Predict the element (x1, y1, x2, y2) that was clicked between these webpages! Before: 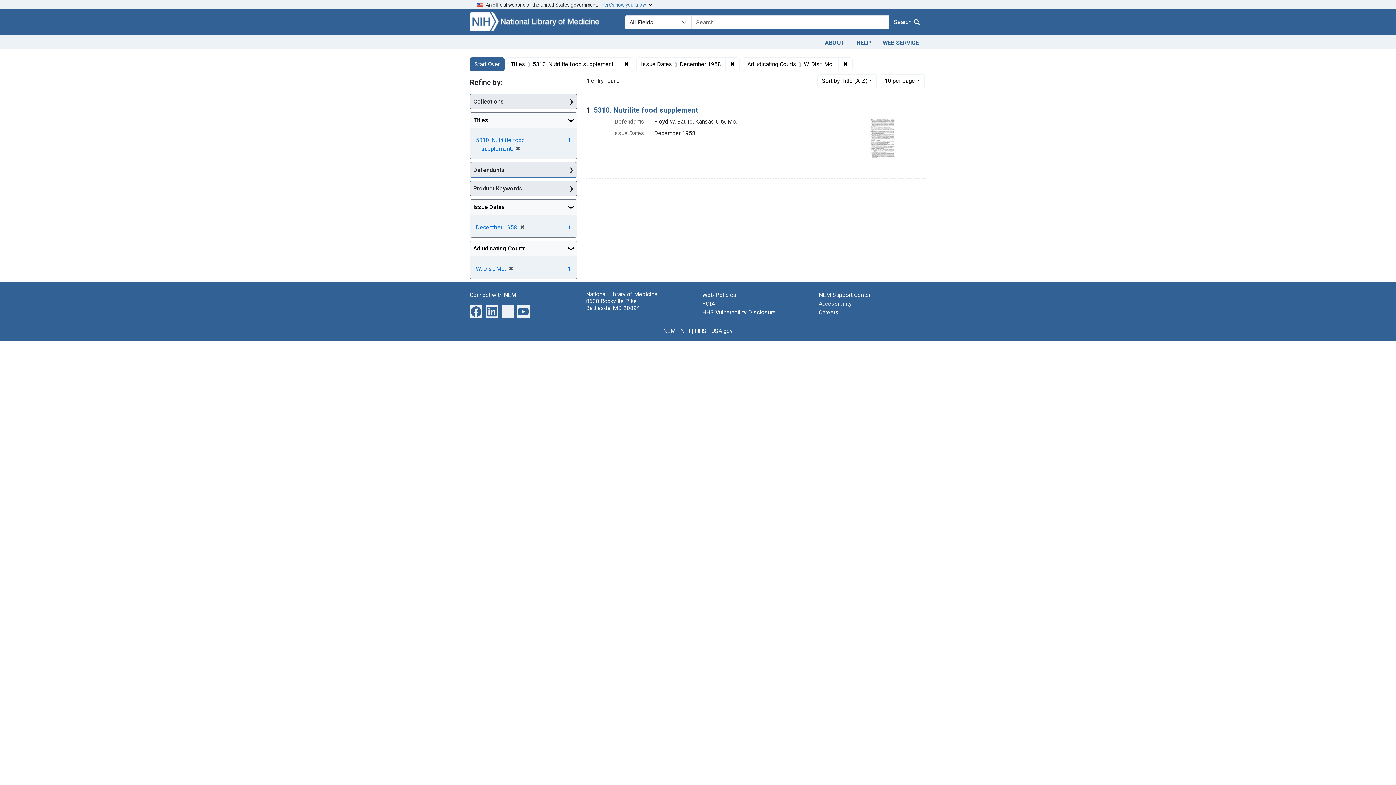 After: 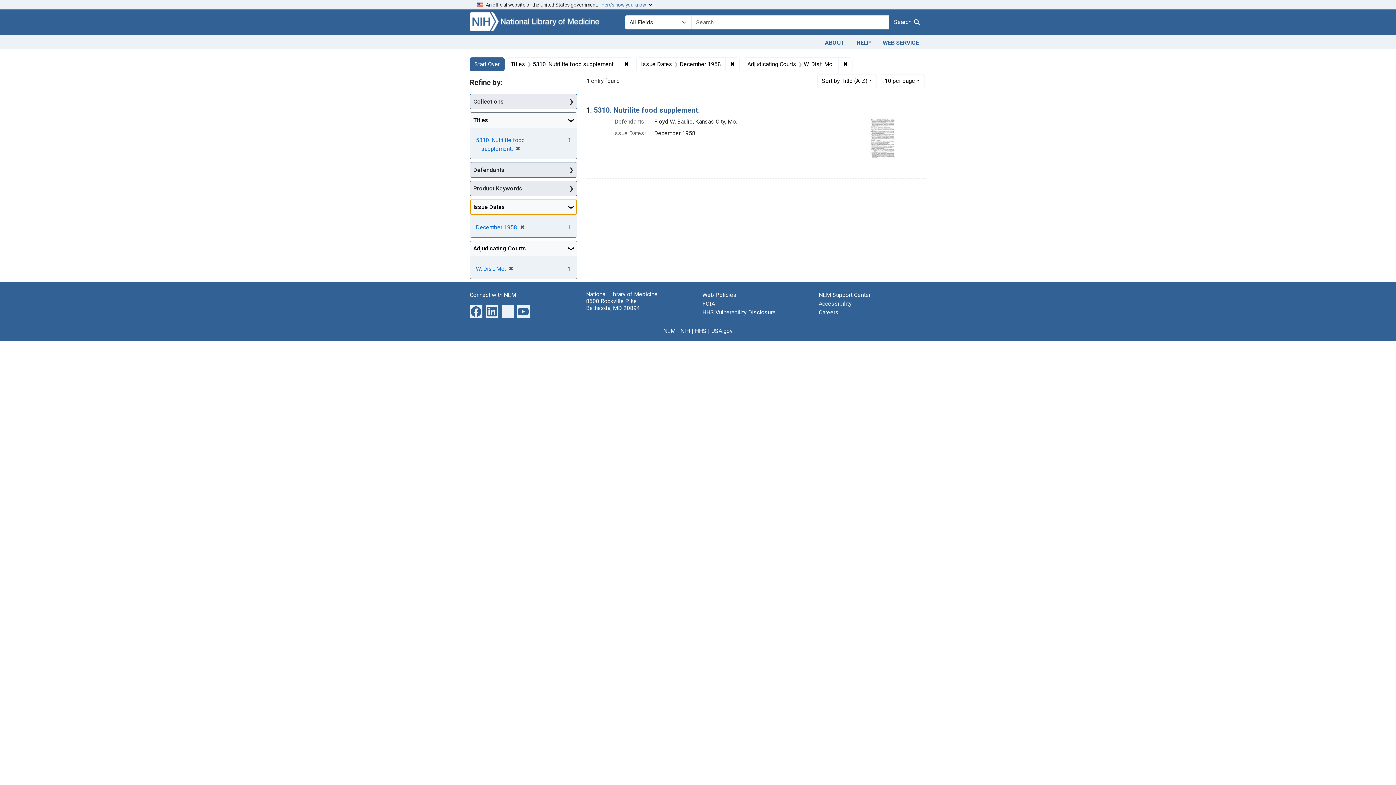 Action: label: Issue Dates bbox: (470, 199, 577, 215)